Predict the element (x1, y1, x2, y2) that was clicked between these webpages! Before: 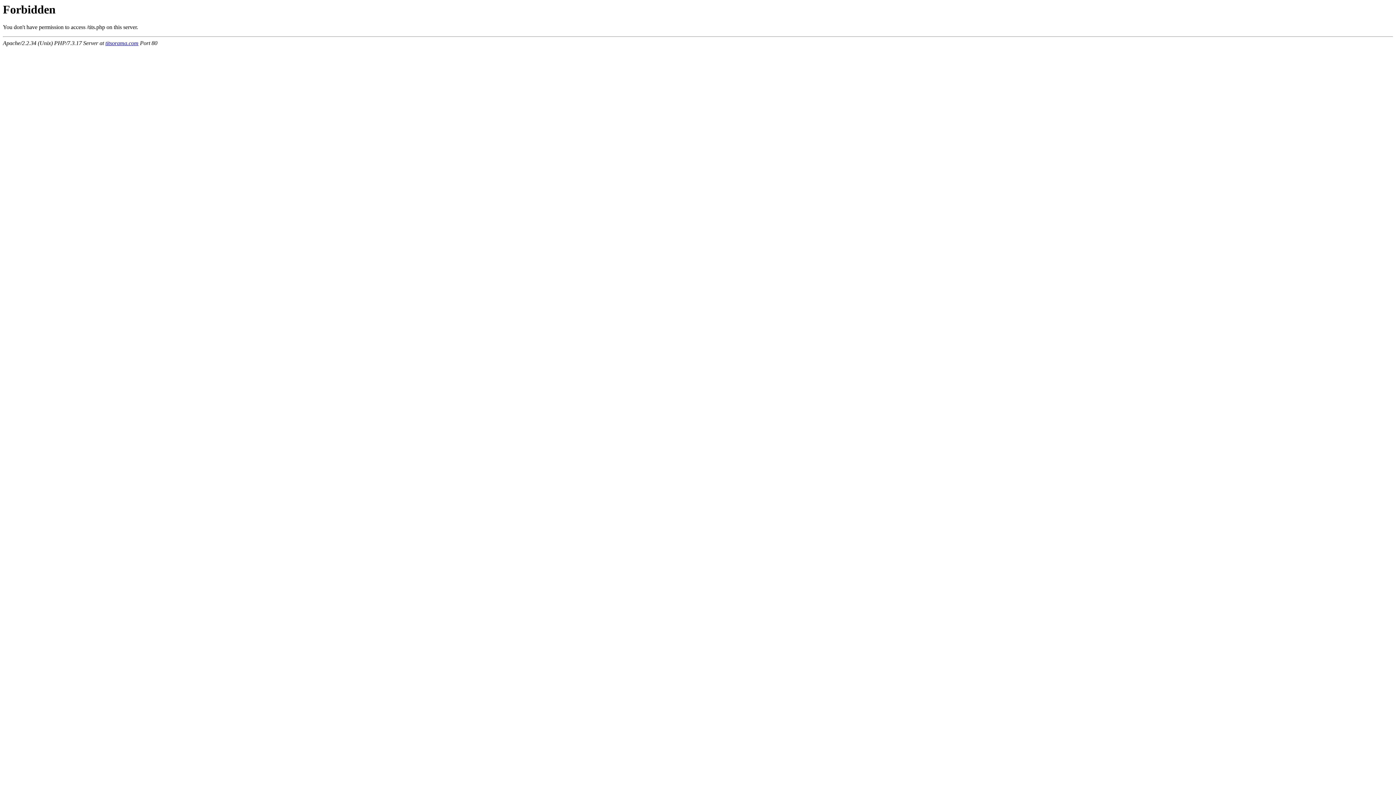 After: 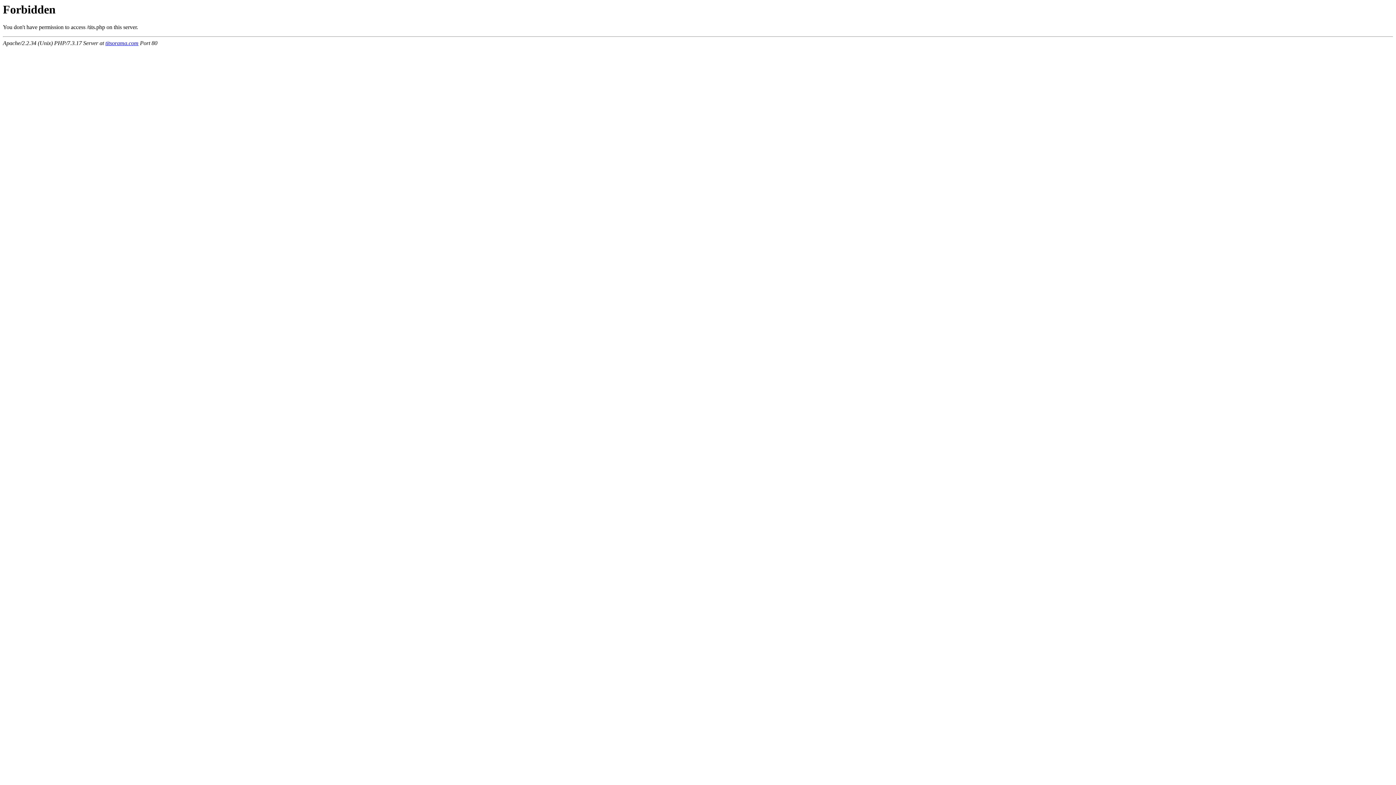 Action: label: titsorama.com bbox: (105, 40, 138, 46)